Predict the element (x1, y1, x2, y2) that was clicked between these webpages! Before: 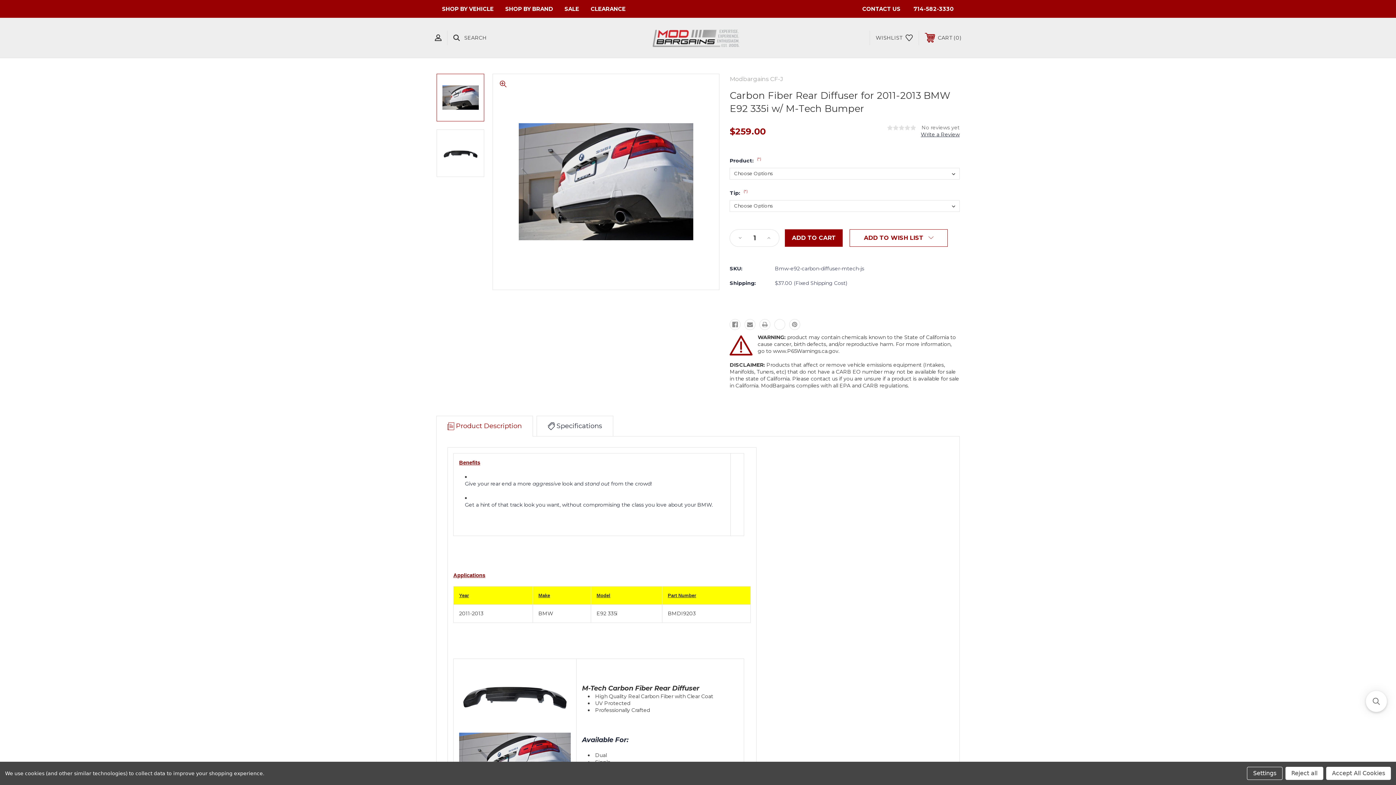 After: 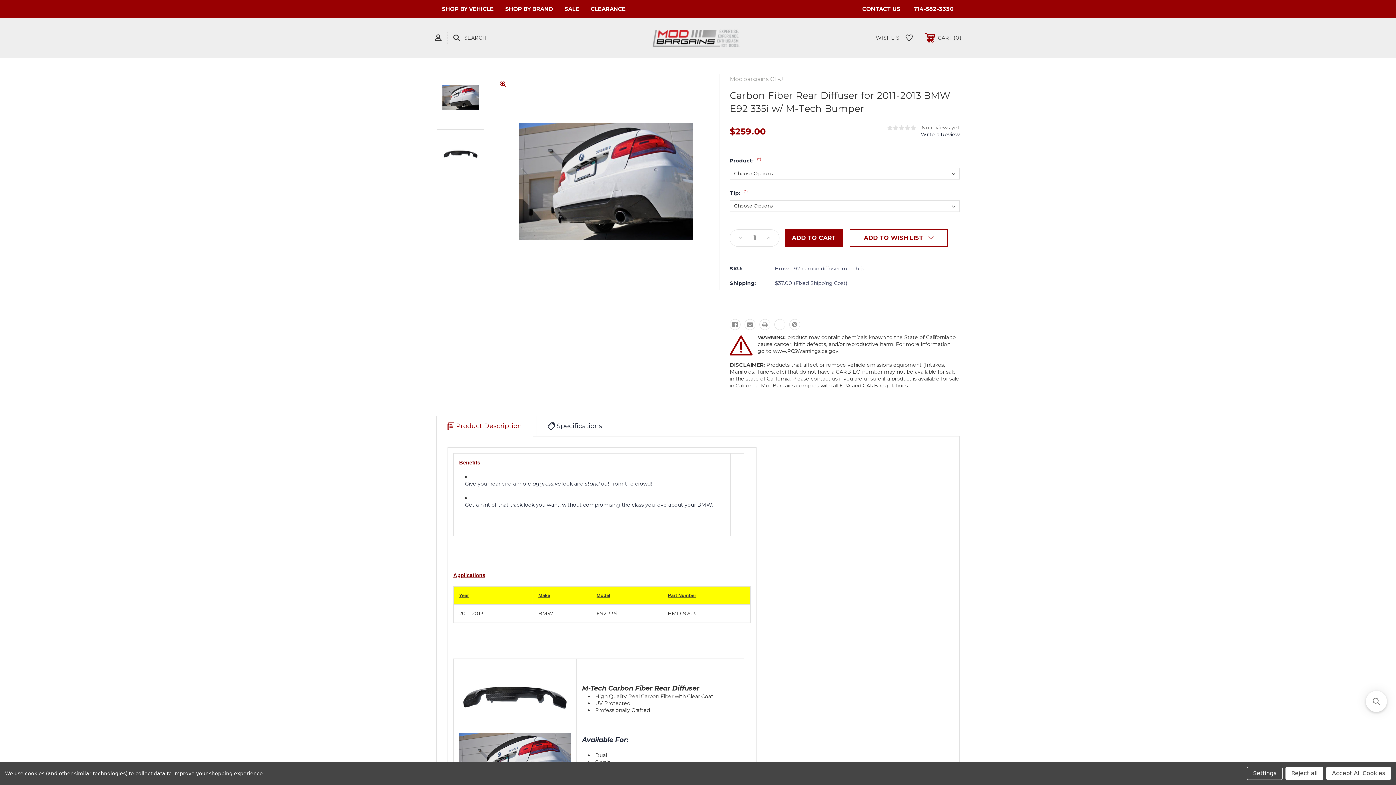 Action: bbox: (737, 235, 743, 241) label: Decrease Quantity of Carbon Fiber Rear Diffuser for 2011-2013 BMW E92 335i w/ M-Tech Bumper